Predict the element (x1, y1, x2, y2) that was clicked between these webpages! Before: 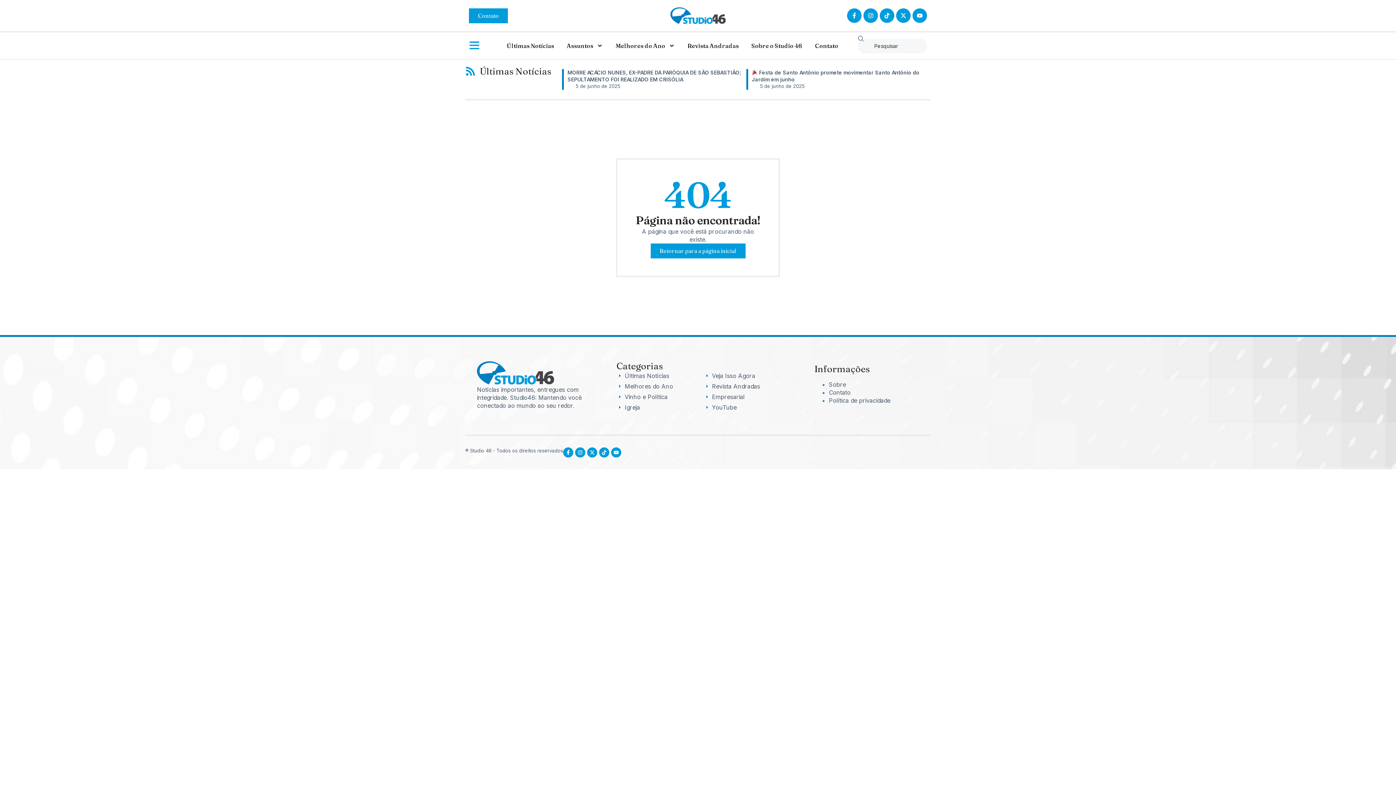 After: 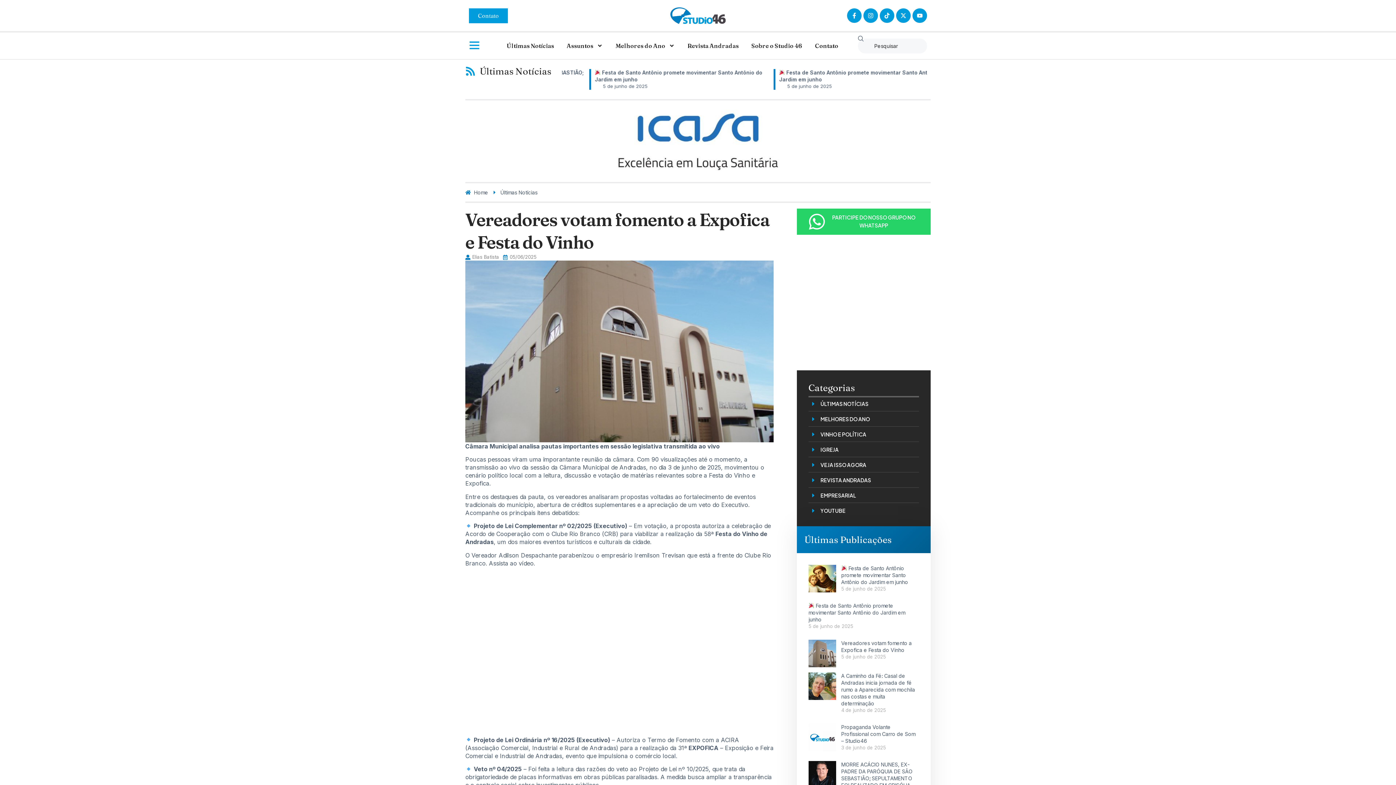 Action: label: Vereadores votam fomento a Expofica e Festa do Vinho bbox: (752, 69, 895, 75)